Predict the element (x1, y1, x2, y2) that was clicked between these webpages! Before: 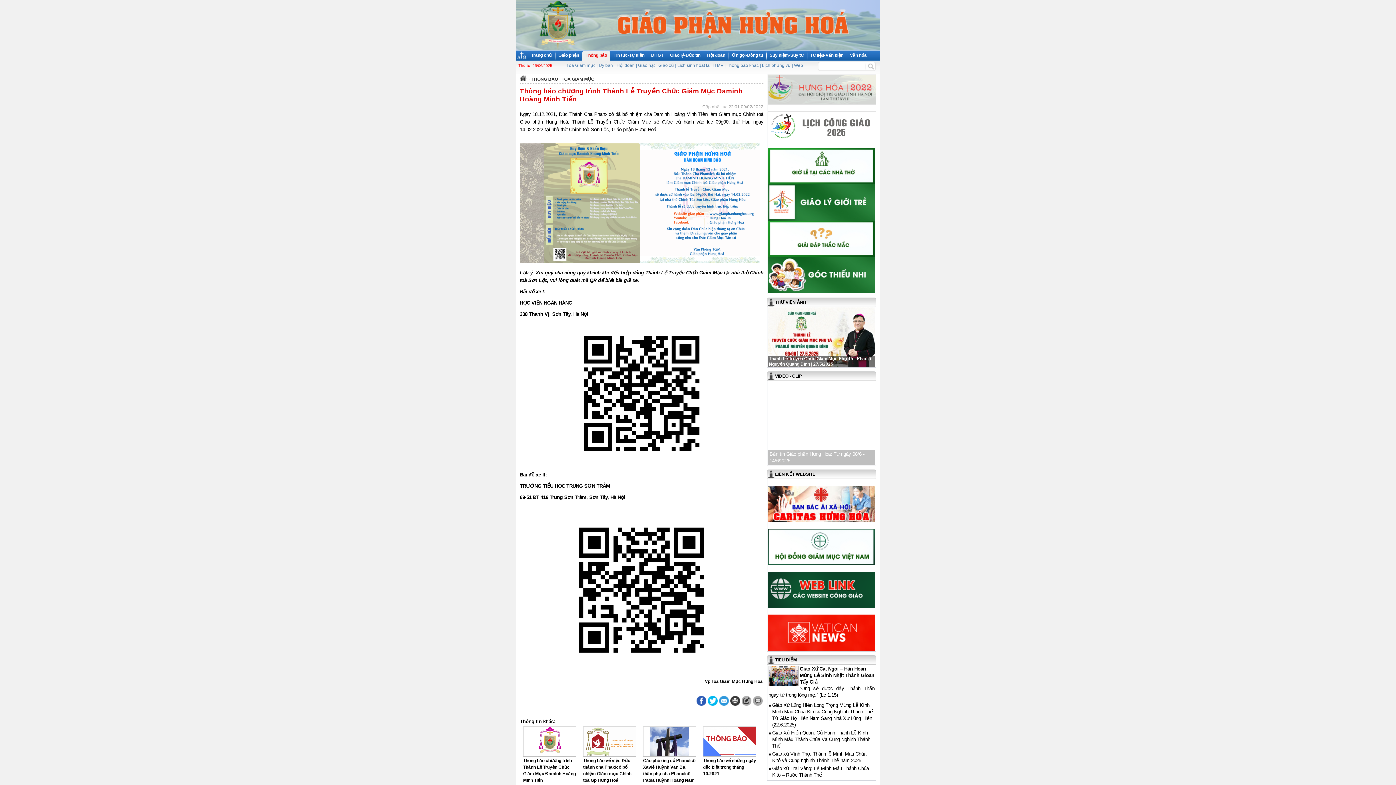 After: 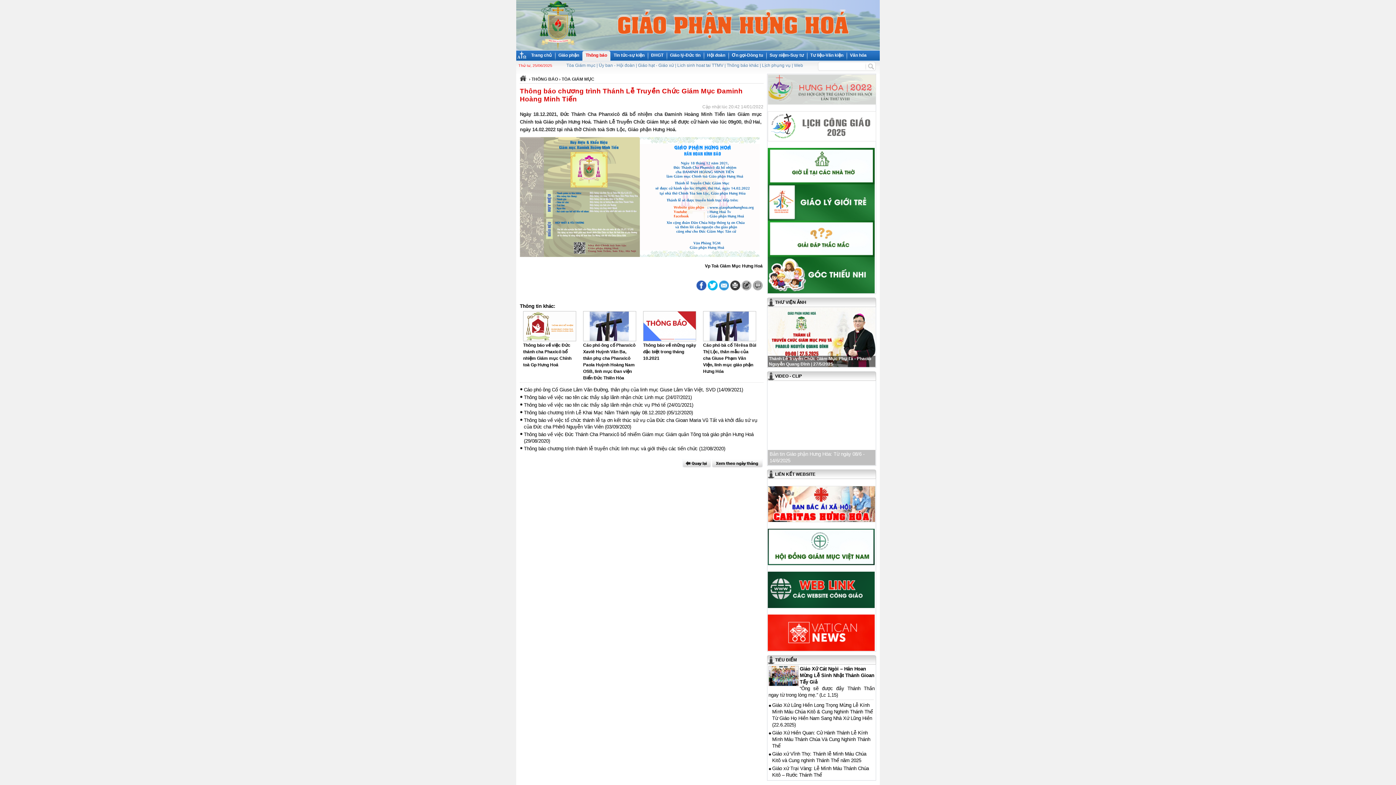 Action: label: Thông báo chương trình Thánh Lễ Truyền Chức Giám Mục Đaminh Hoàng Minh Tiến bbox: (523, 726, 576, 784)